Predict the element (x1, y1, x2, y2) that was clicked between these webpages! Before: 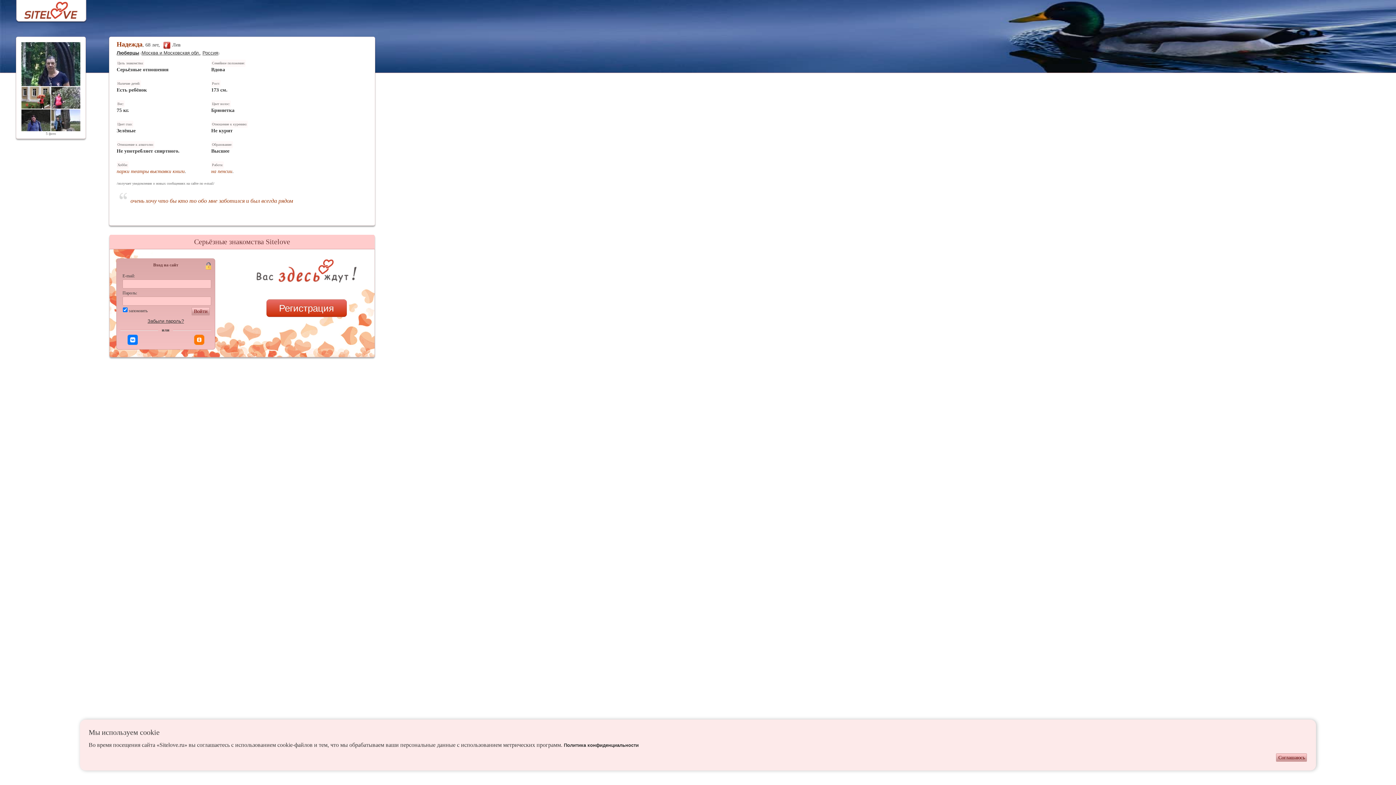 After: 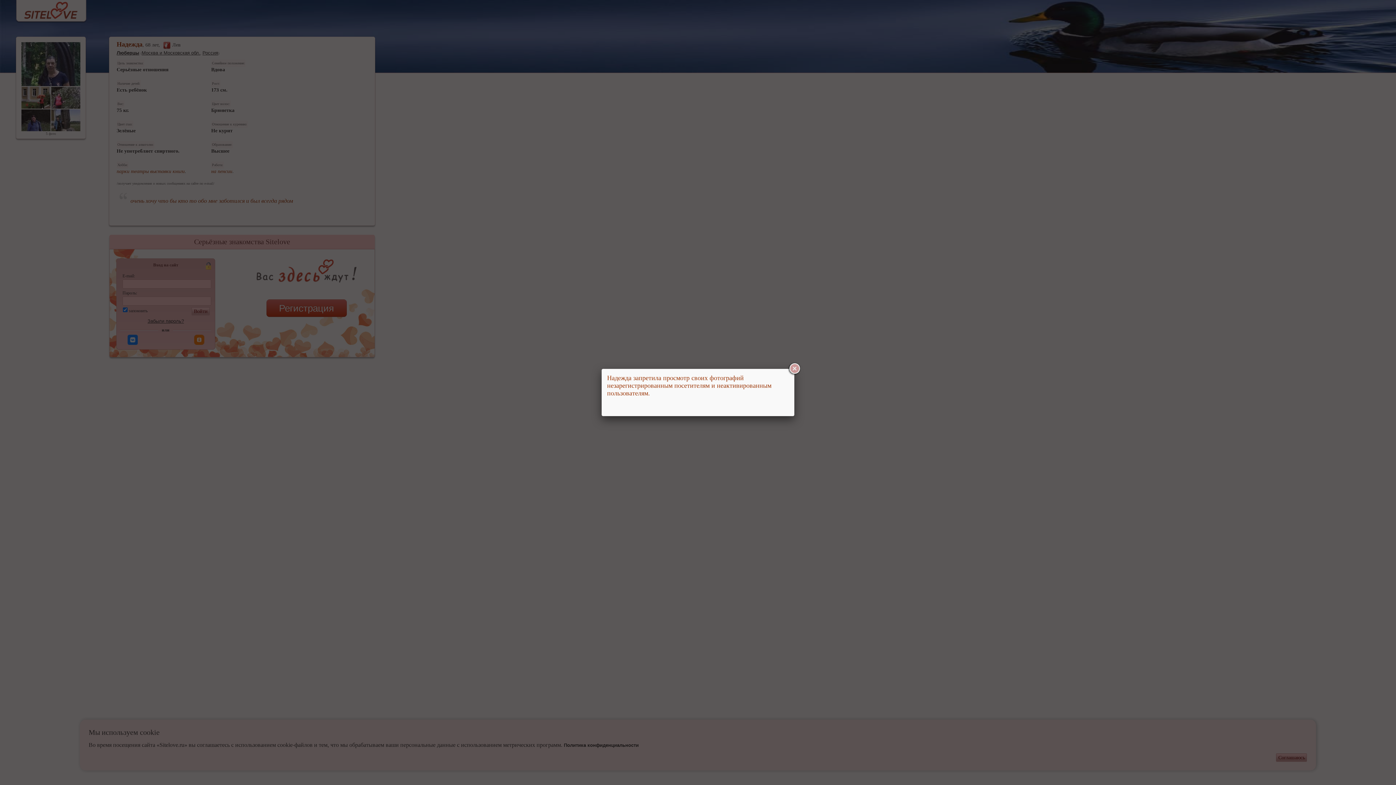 Action: bbox: (21, 104, 50, 110)